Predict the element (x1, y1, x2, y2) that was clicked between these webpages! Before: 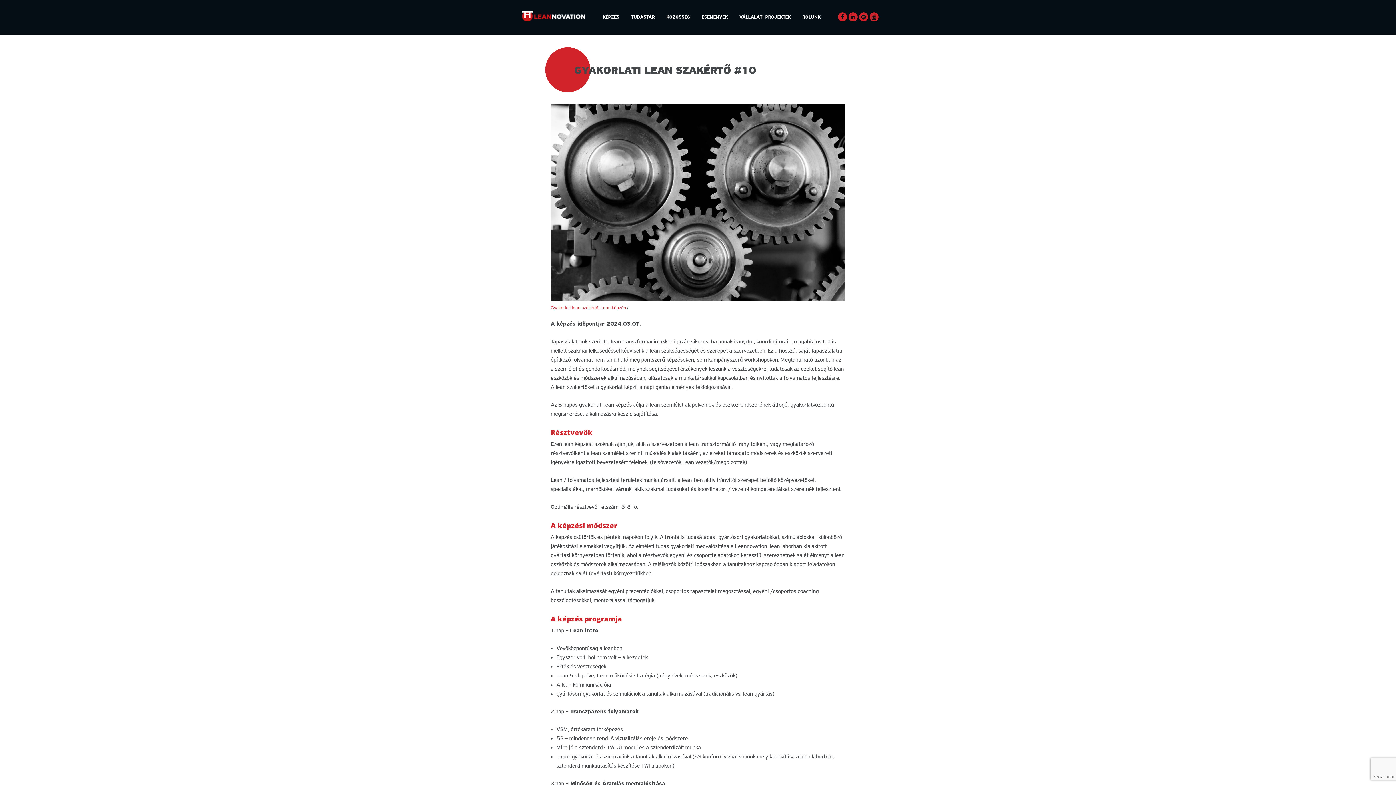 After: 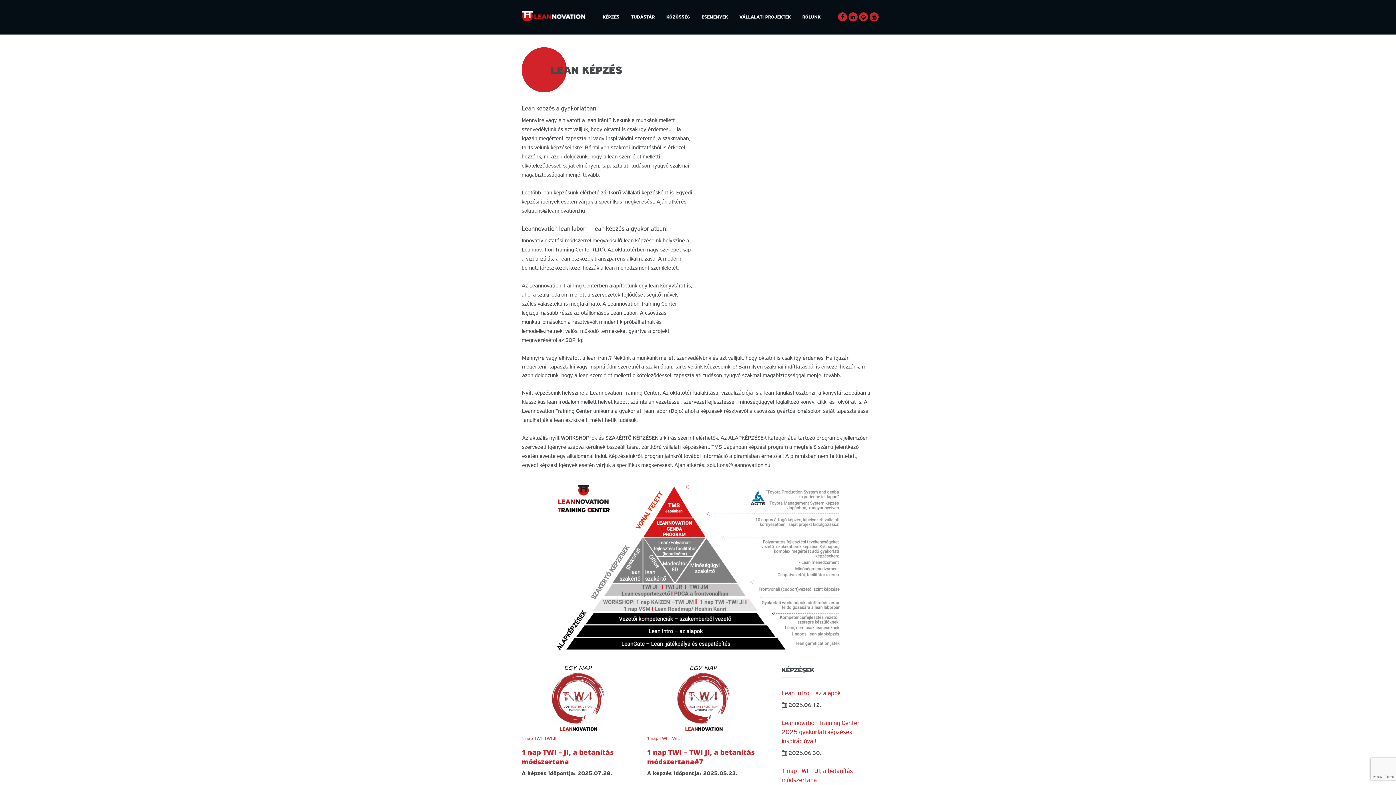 Action: label: Lean képzés bbox: (600, 305, 626, 310)